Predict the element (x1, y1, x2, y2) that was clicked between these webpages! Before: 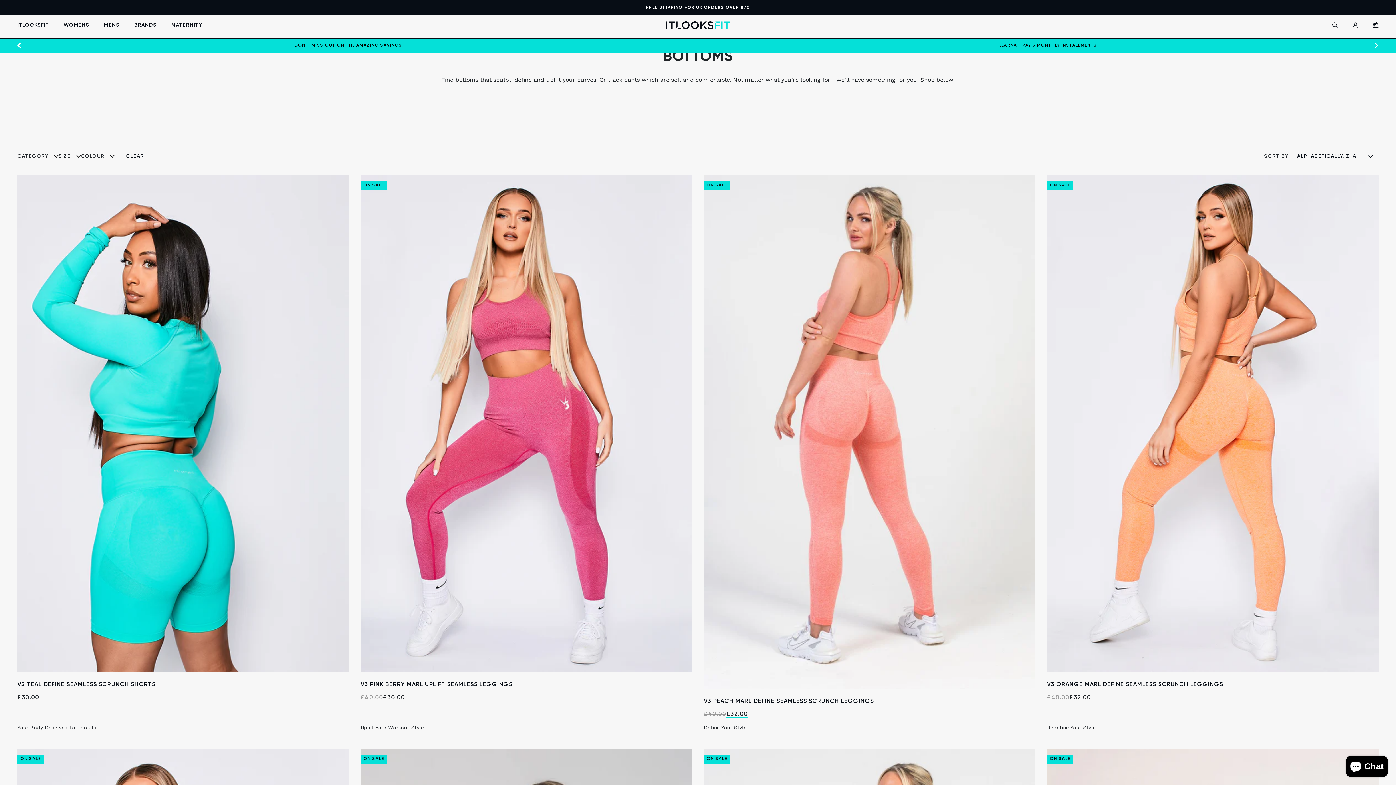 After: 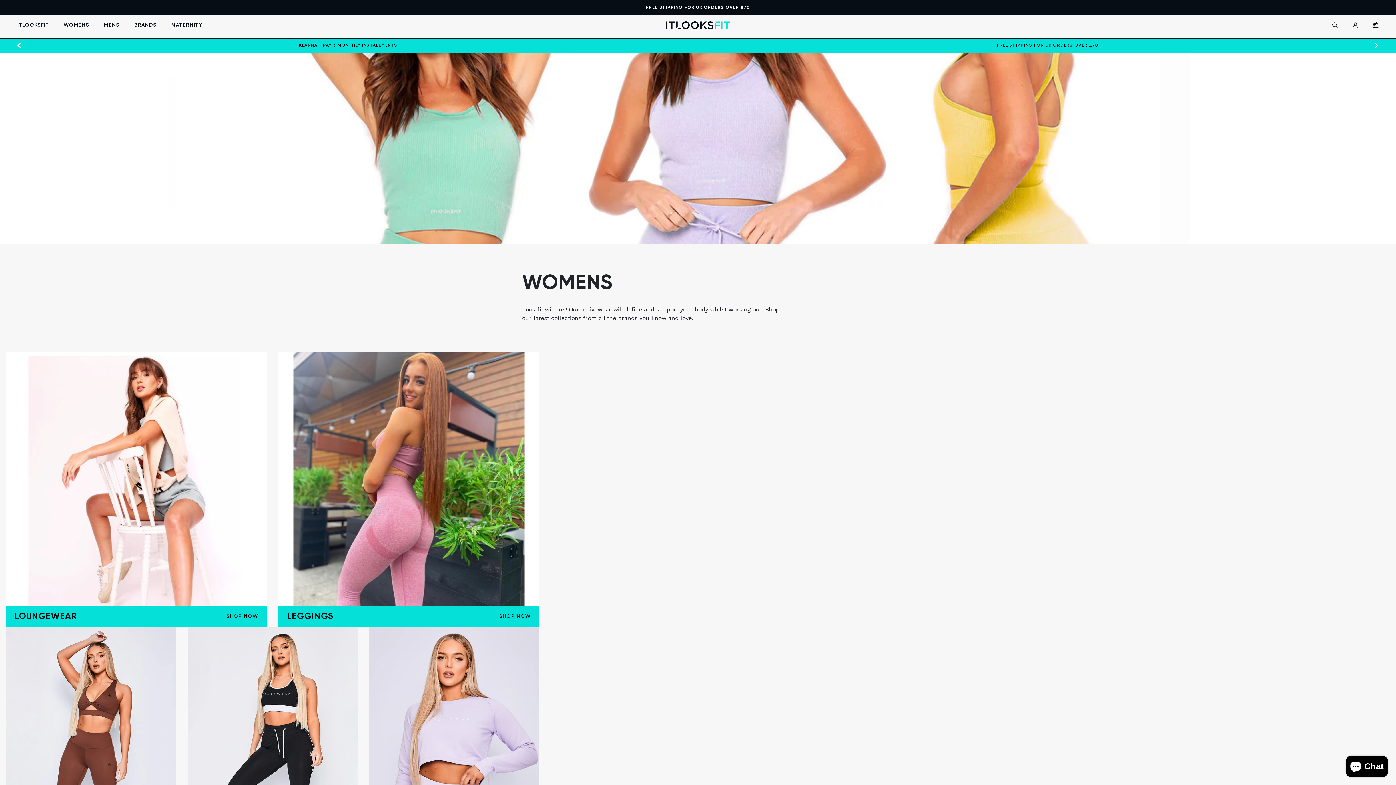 Action: bbox: (63, 12, 89, 38) label: WOMENS